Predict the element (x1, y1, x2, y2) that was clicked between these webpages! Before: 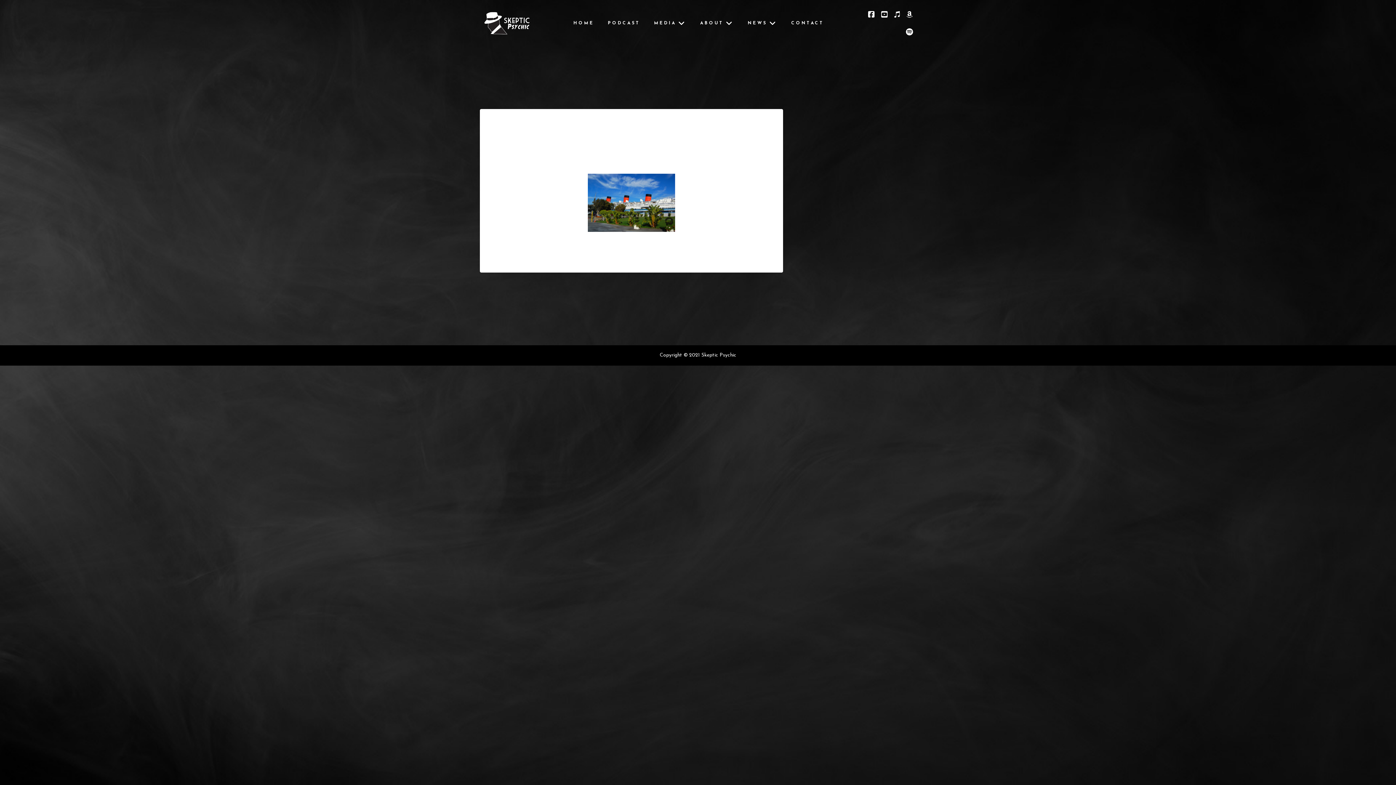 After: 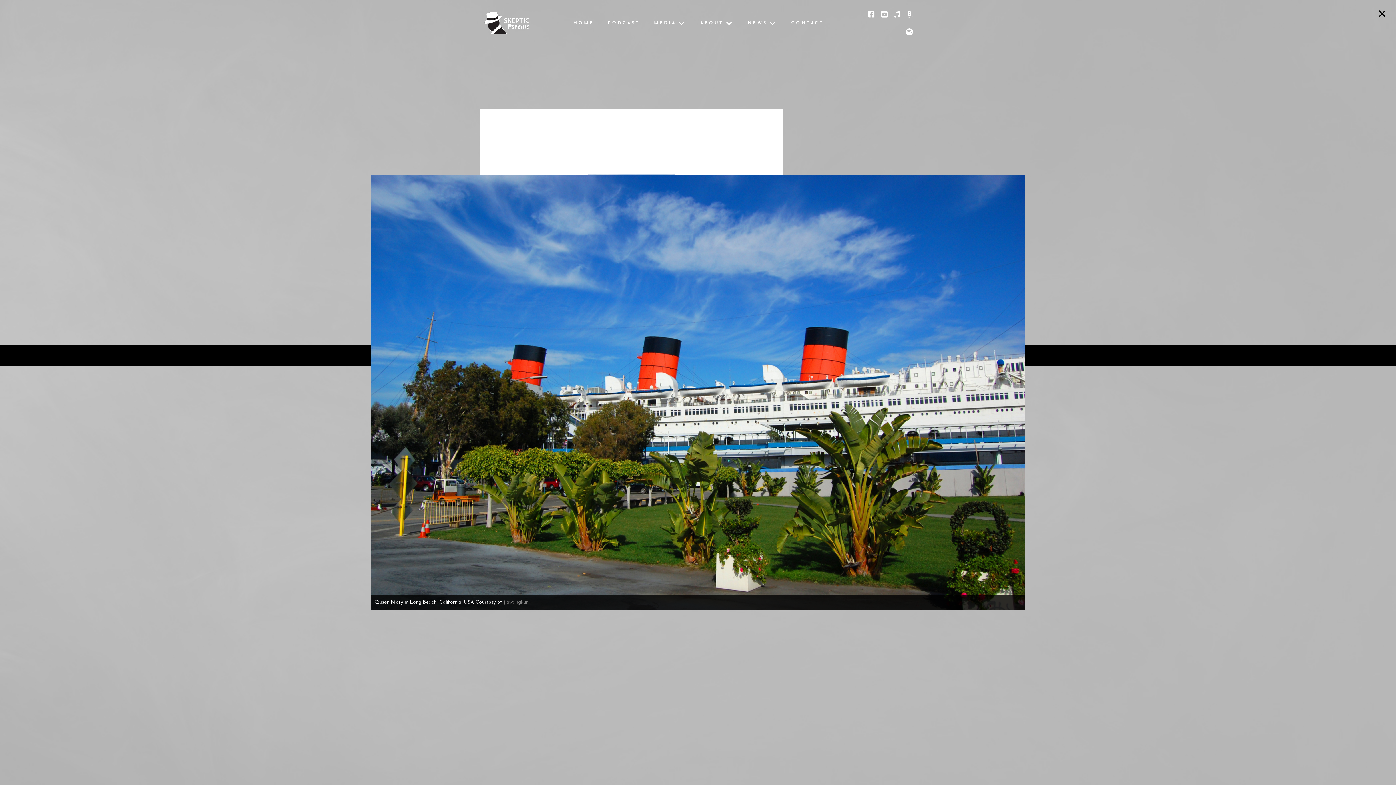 Action: bbox: (588, 173, 675, 231)